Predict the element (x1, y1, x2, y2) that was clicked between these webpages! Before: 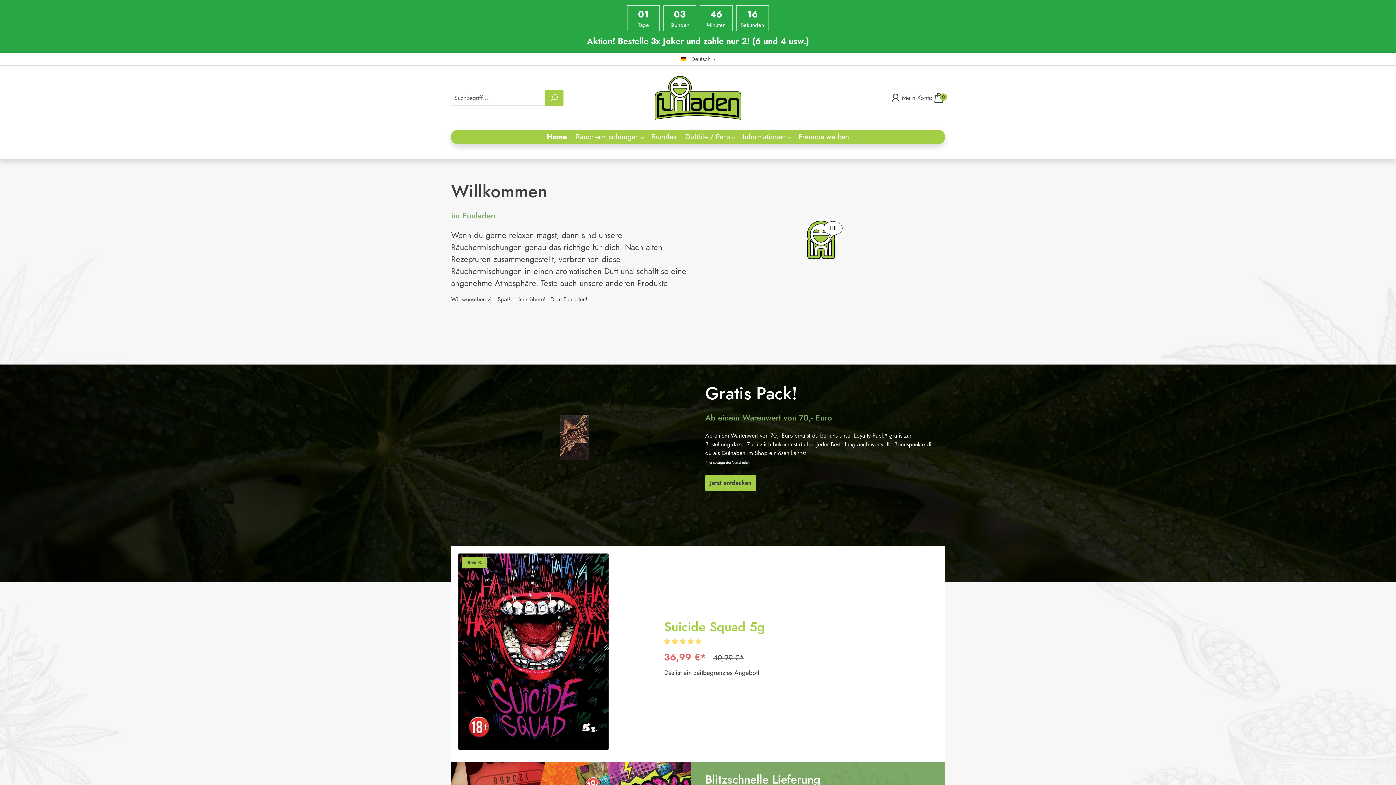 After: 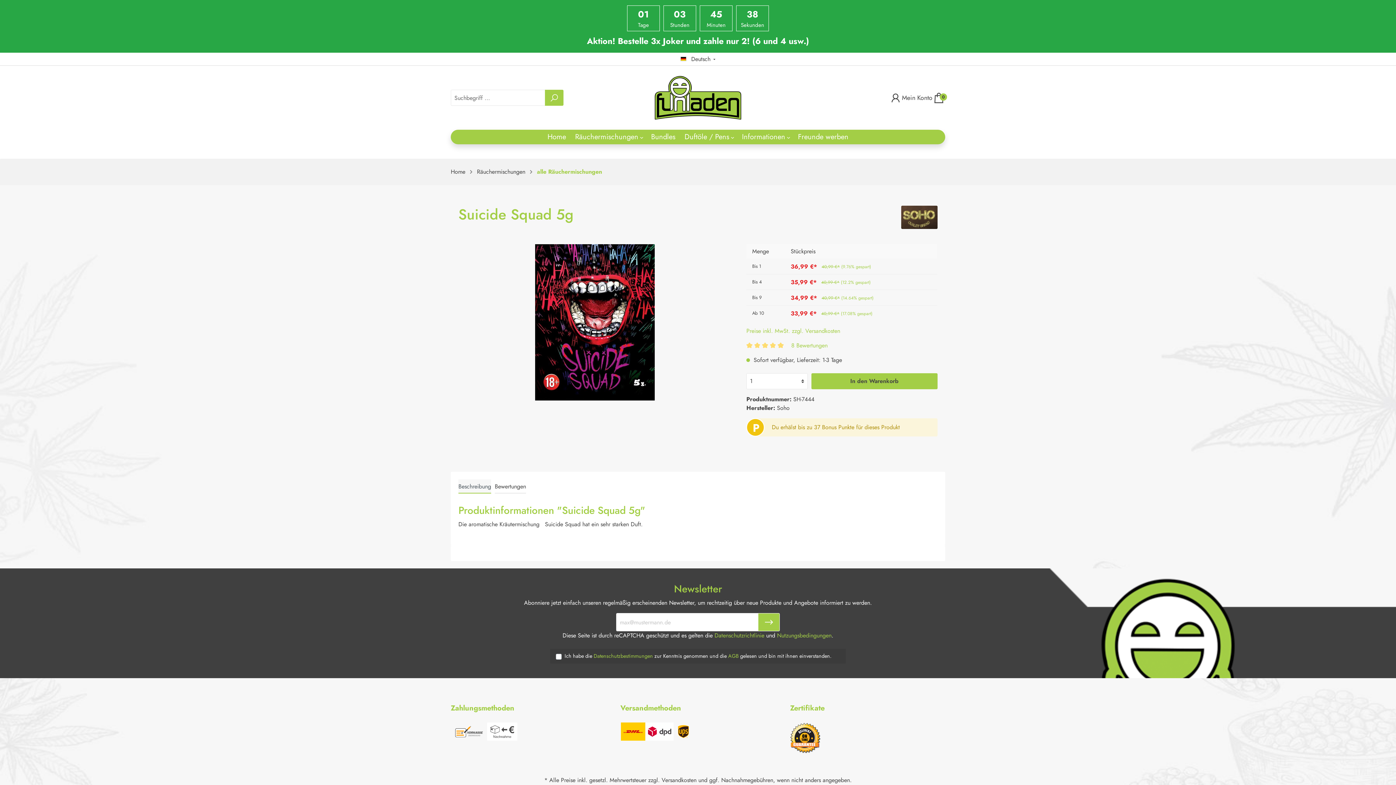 Action: bbox: (458, 647, 608, 655)